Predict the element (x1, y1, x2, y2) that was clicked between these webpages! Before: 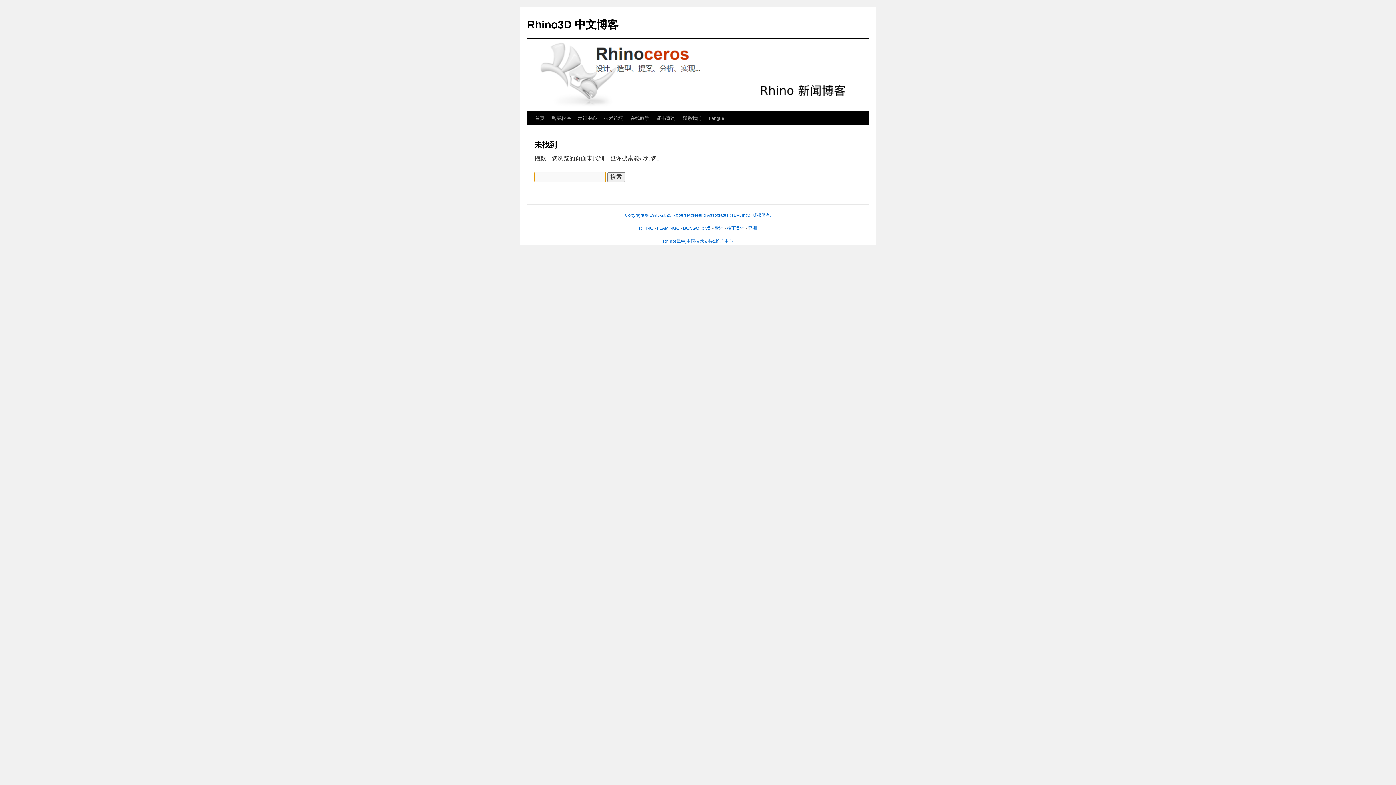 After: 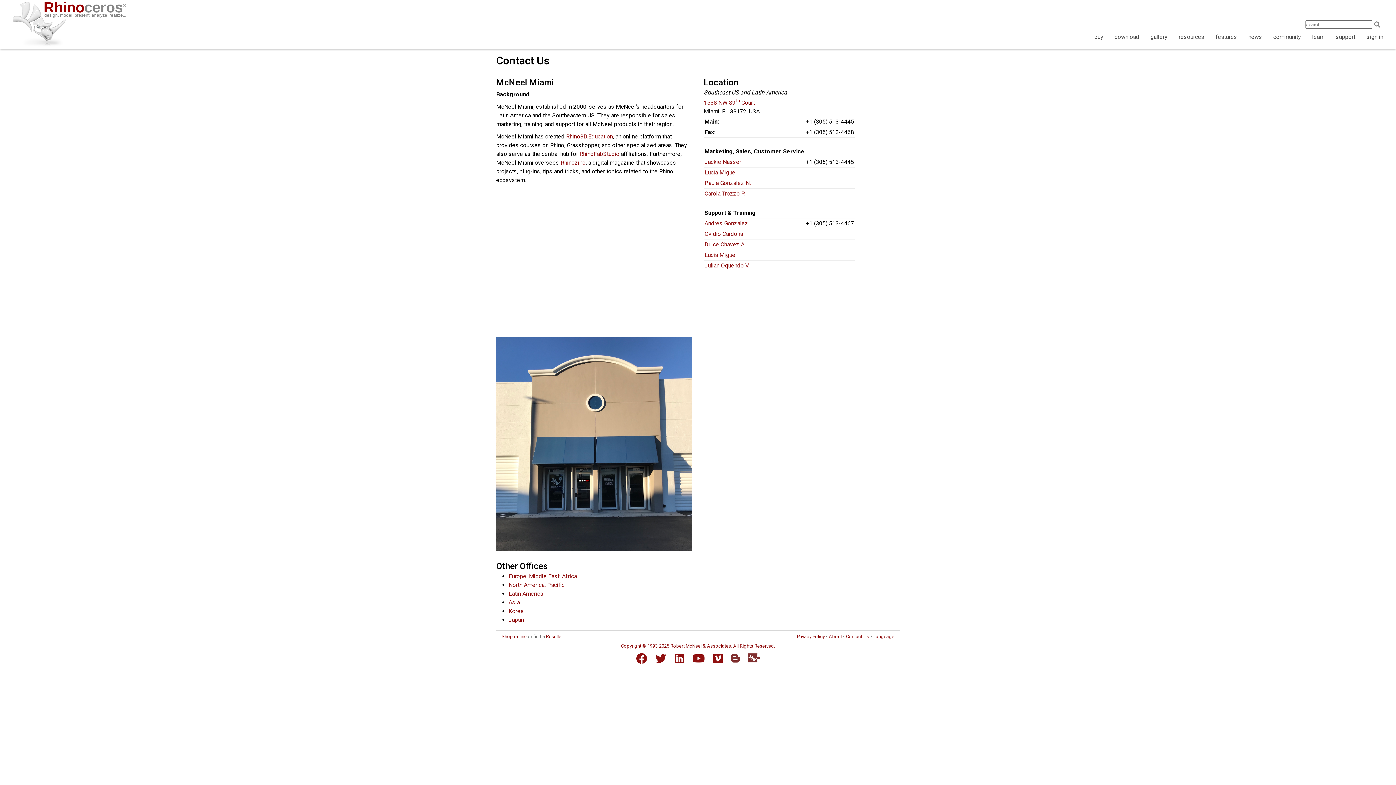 Action: bbox: (727, 225, 744, 230) label: 拉丁美洲